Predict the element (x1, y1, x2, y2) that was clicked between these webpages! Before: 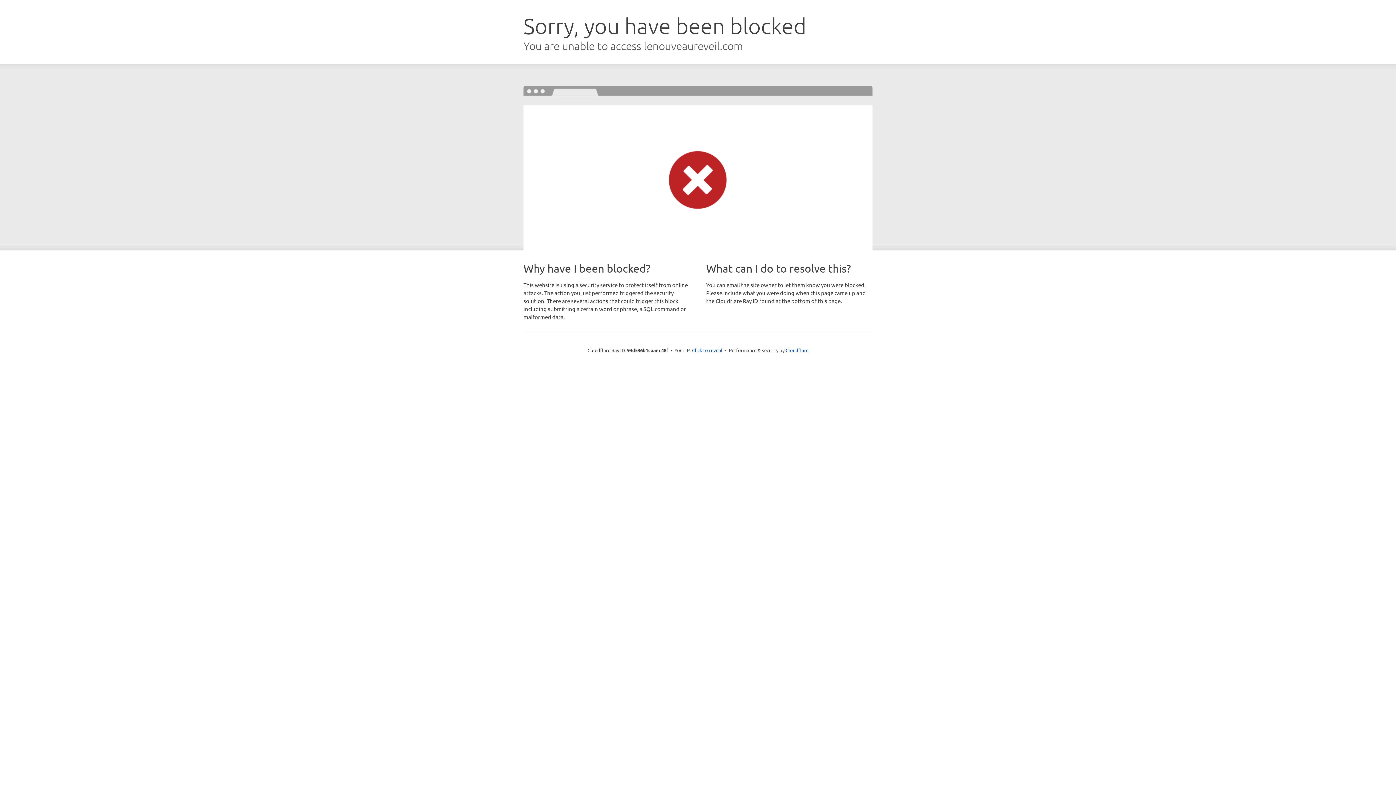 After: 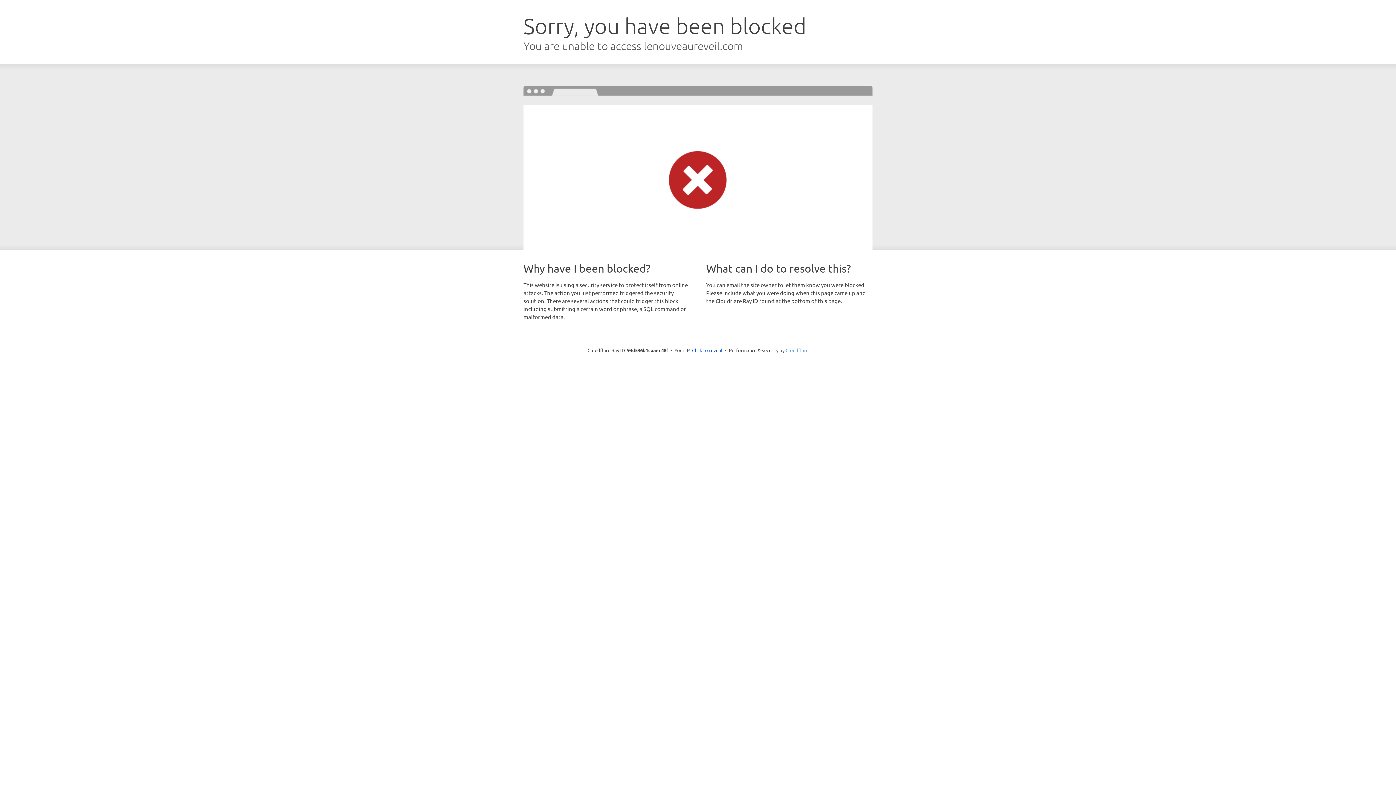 Action: label: Cloudflare bbox: (785, 347, 808, 353)